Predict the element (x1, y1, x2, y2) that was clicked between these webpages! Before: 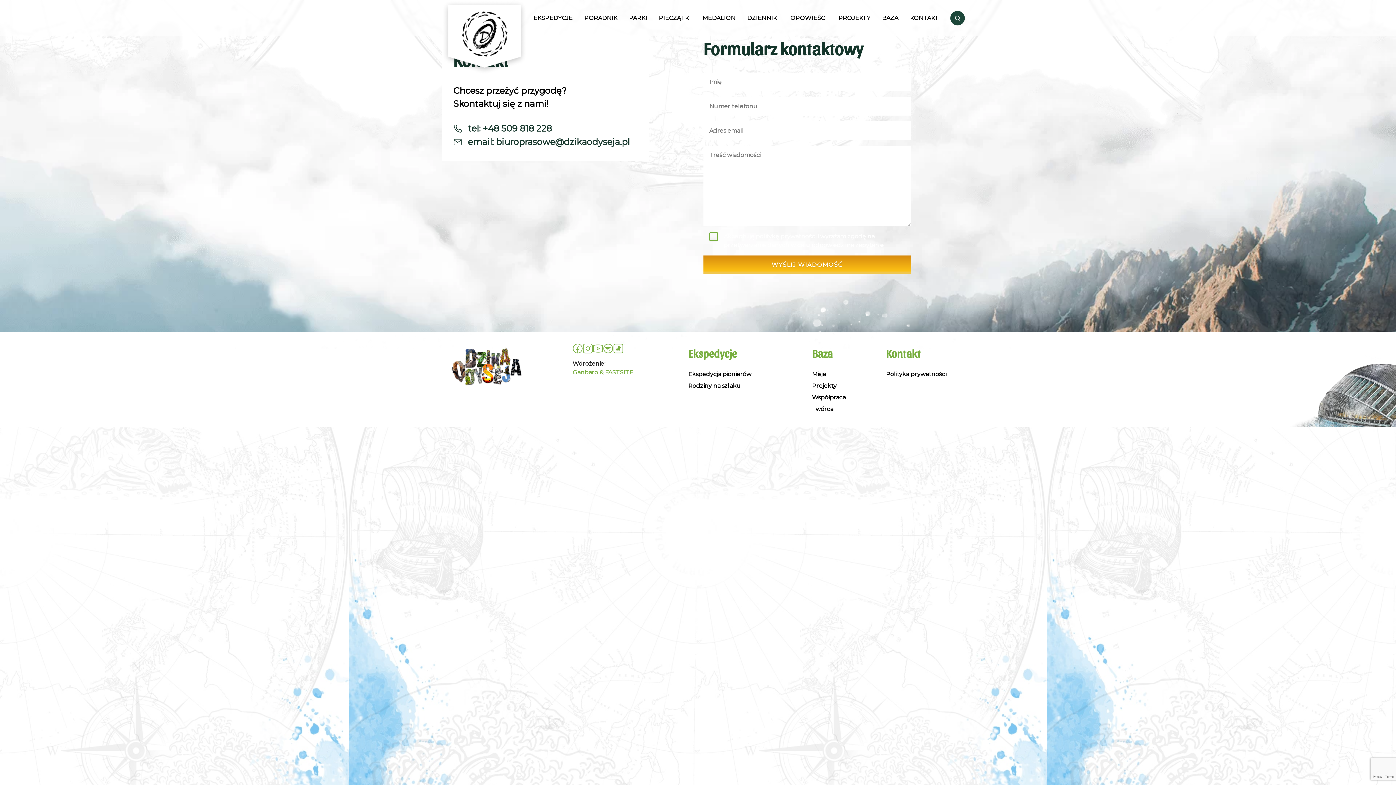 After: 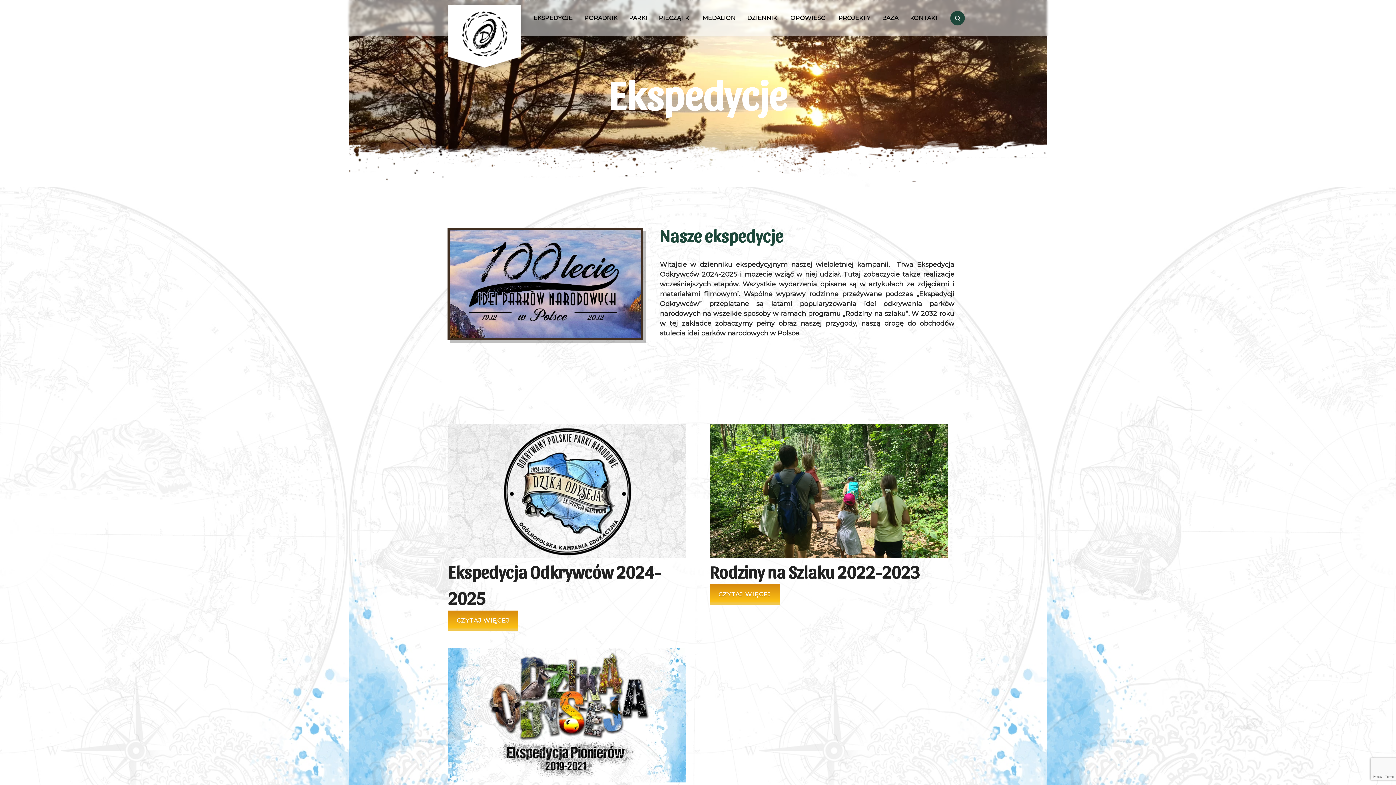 Action: bbox: (533, 13, 572, 22) label: EKSPEDYCJE